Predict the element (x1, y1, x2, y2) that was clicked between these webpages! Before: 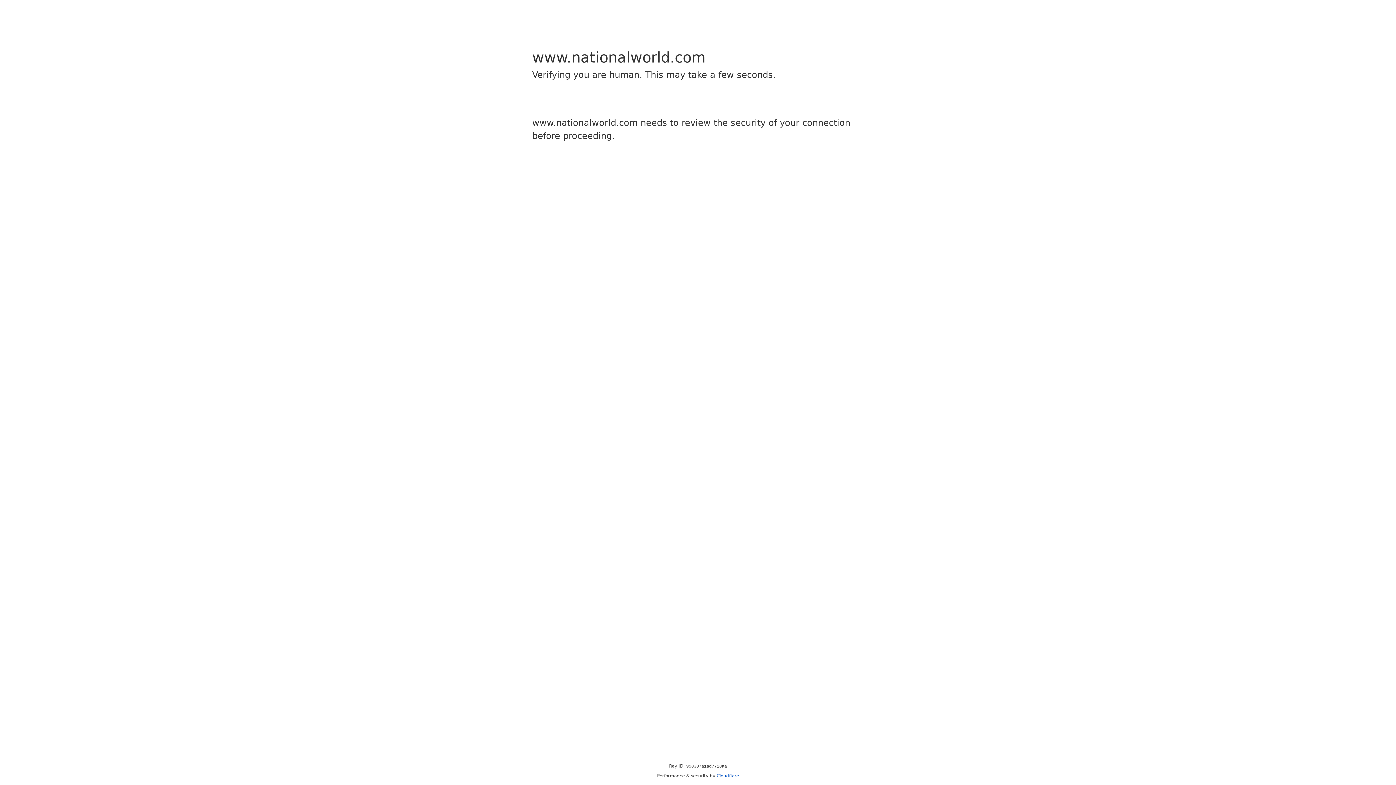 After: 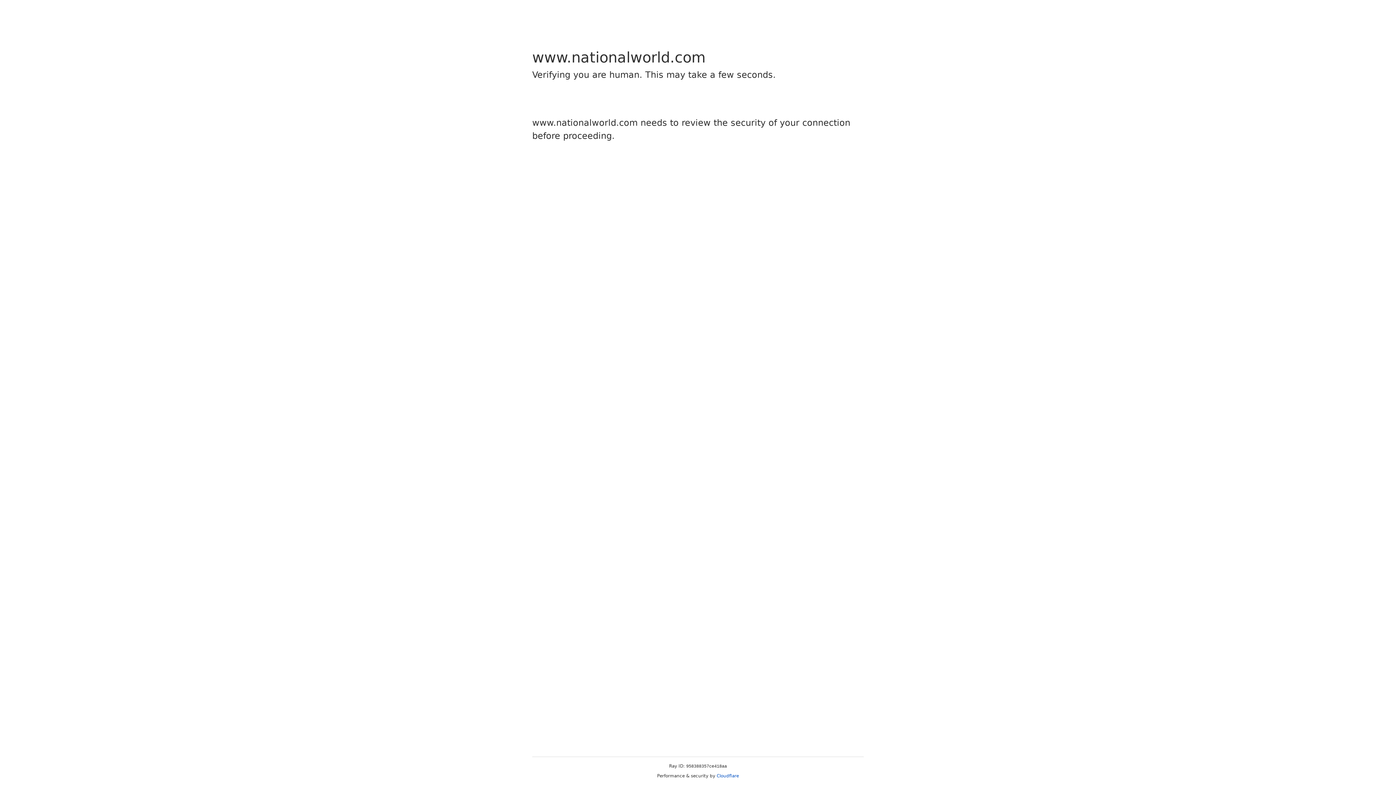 Action: bbox: (716, 773, 739, 778) label: Cloudflare